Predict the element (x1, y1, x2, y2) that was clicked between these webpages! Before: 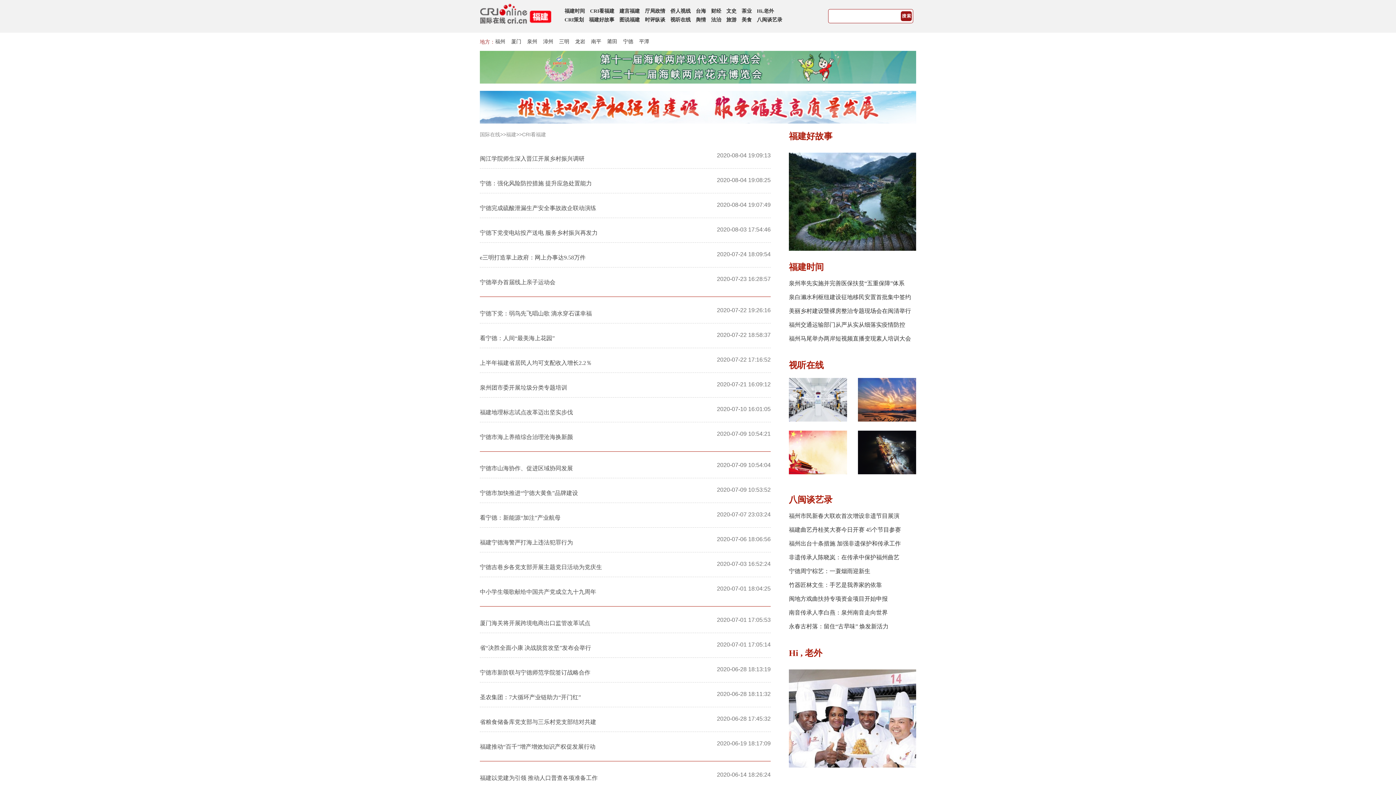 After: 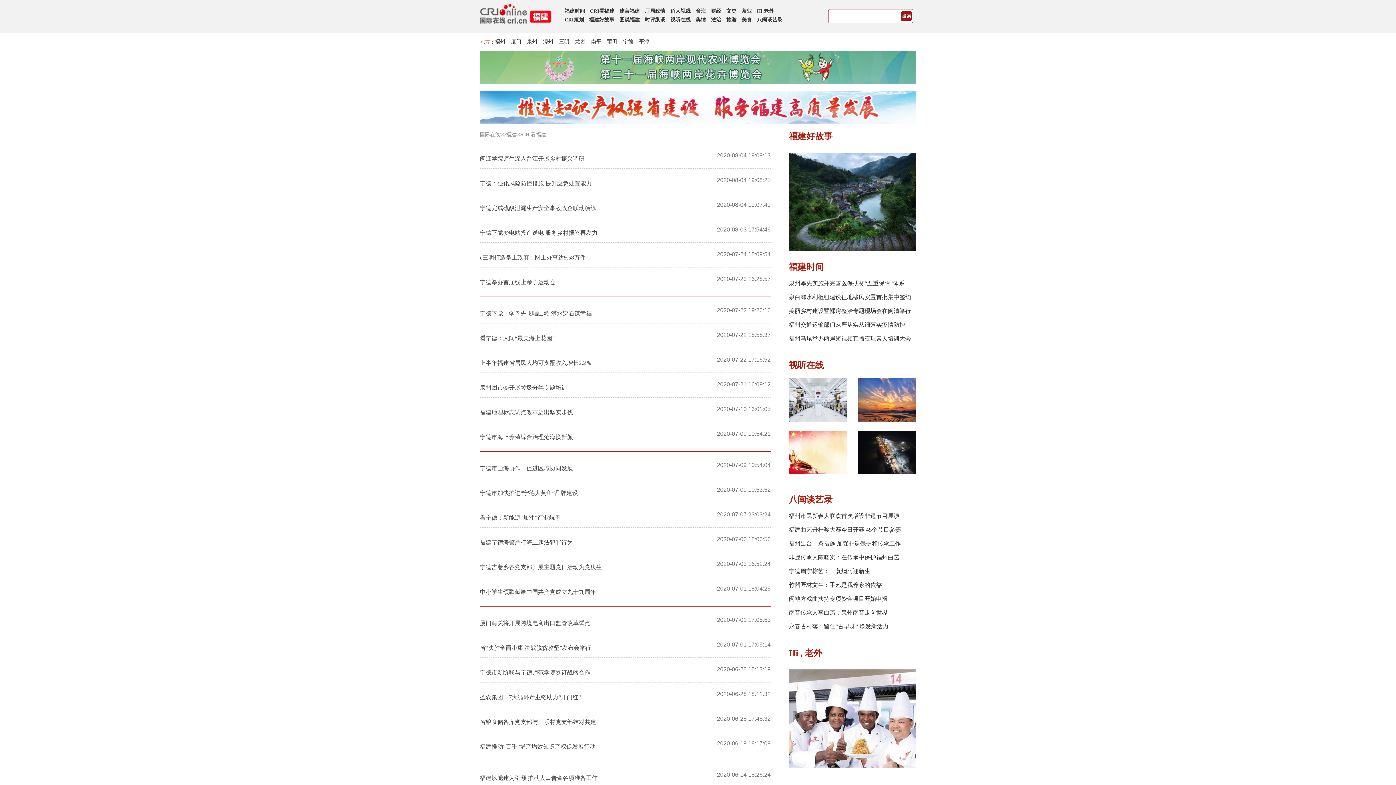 Action: bbox: (480, 381, 567, 394) label: 泉州团市委开展垃圾分类专题培训